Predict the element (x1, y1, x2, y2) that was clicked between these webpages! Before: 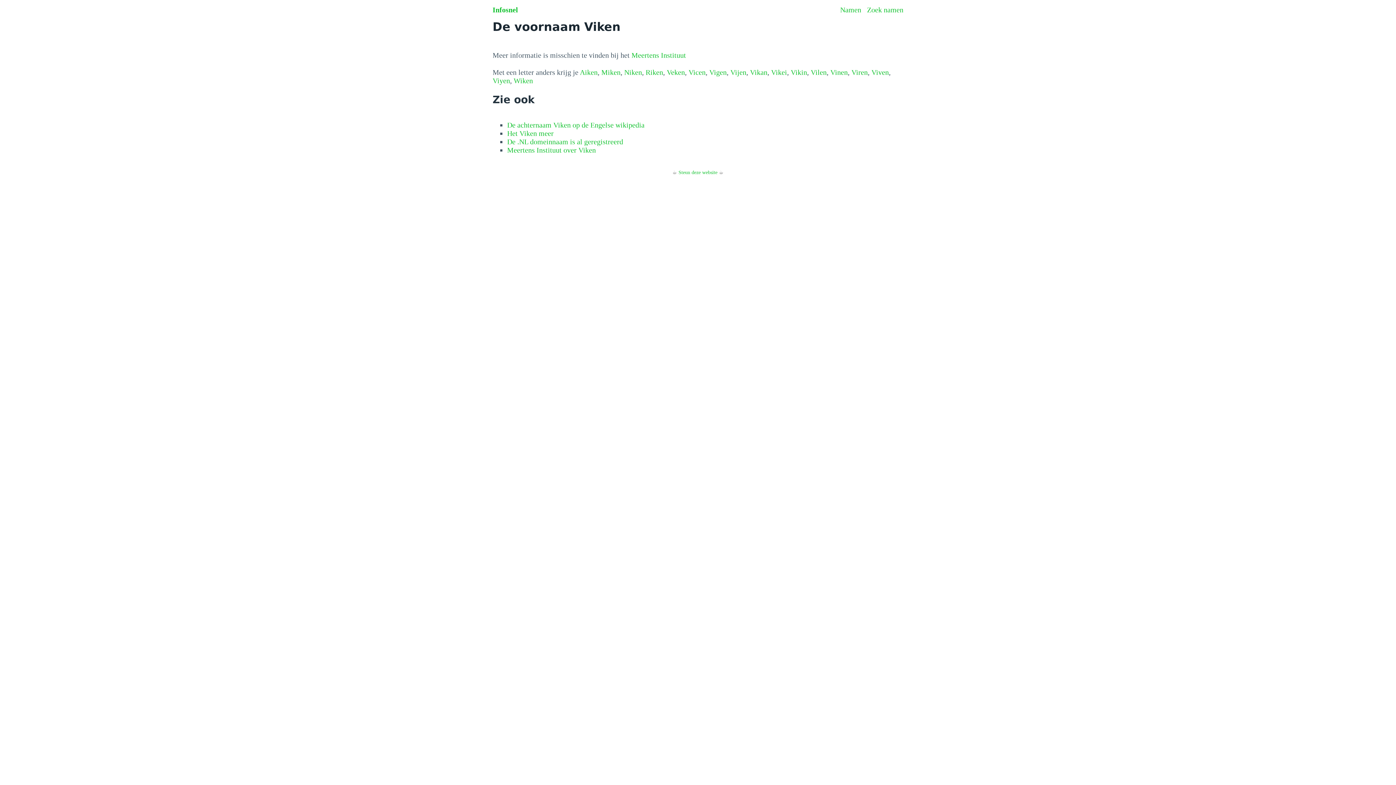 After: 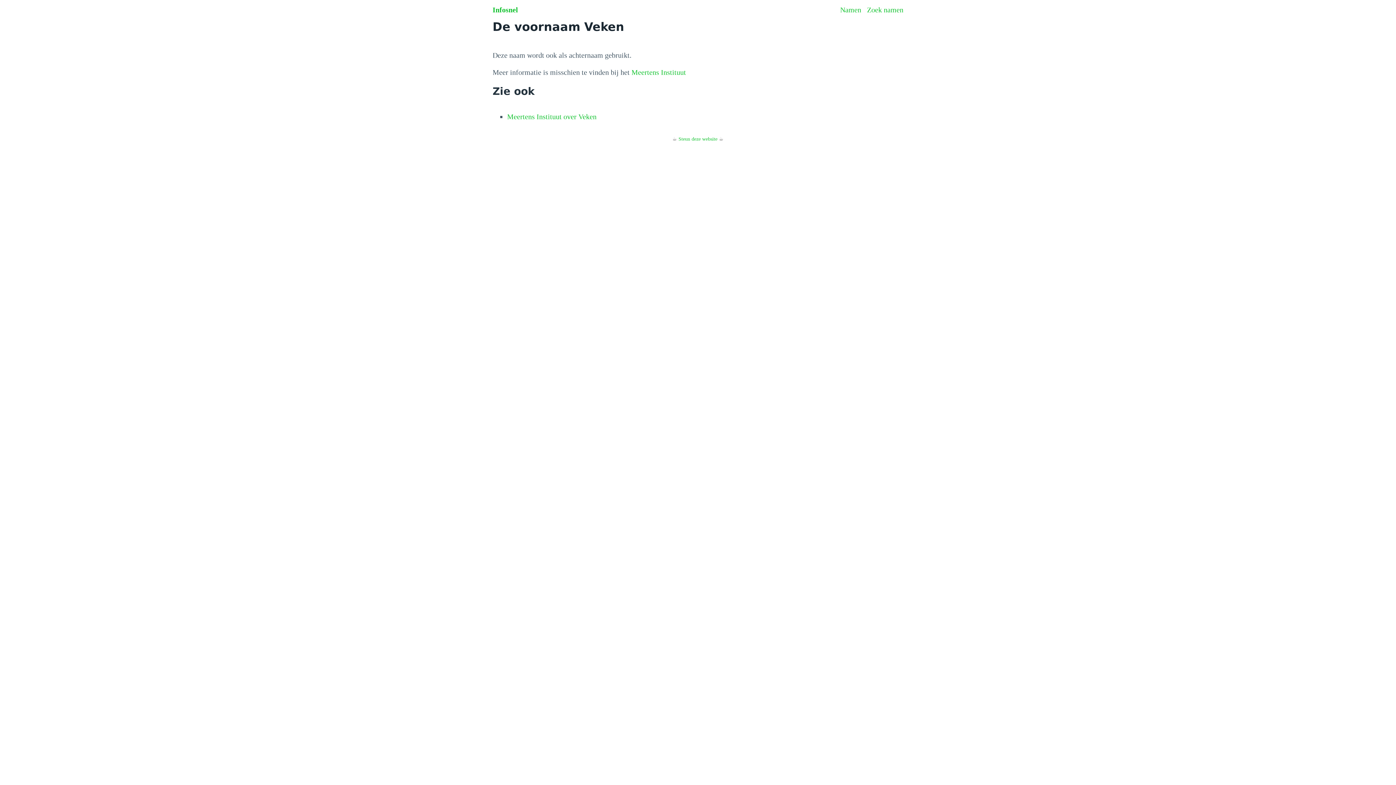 Action: bbox: (666, 68, 685, 76) label: Veken